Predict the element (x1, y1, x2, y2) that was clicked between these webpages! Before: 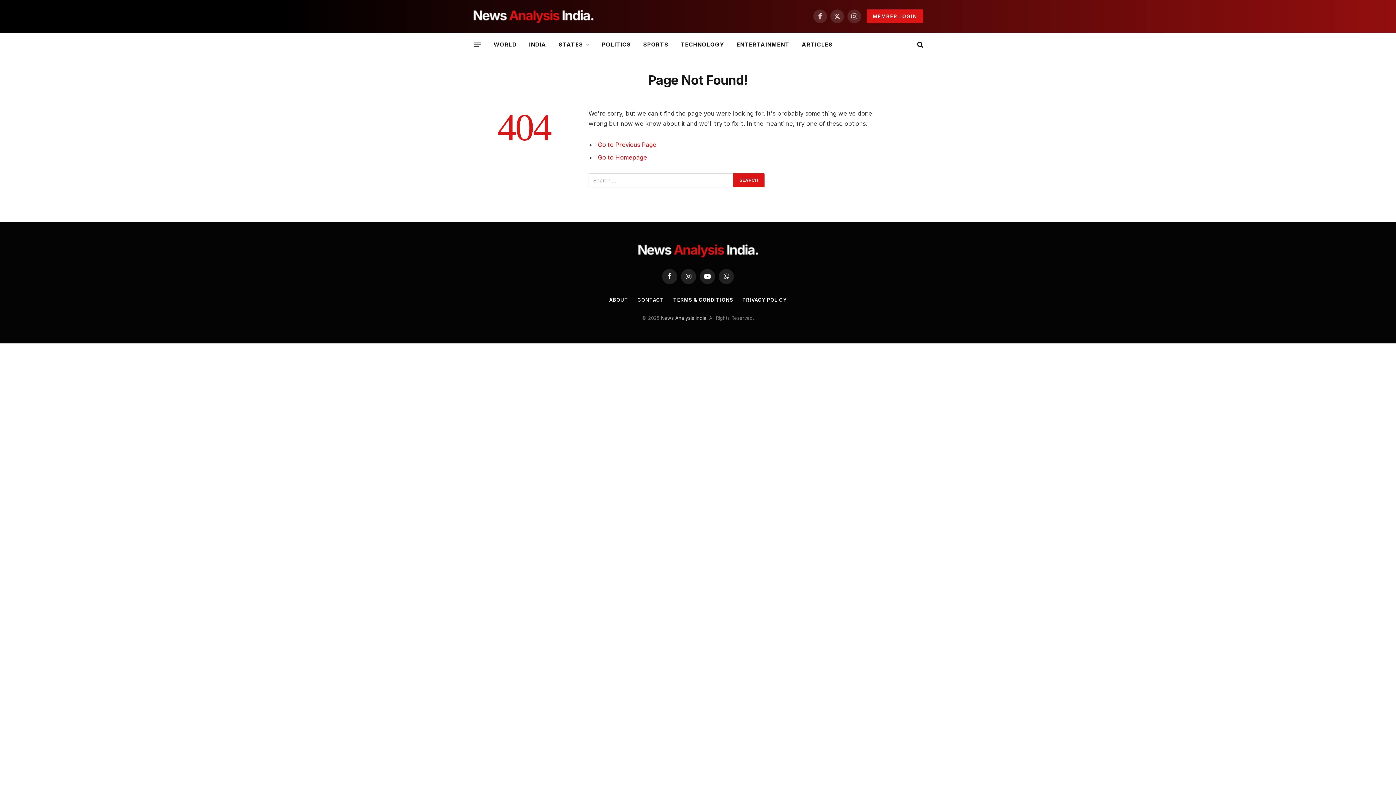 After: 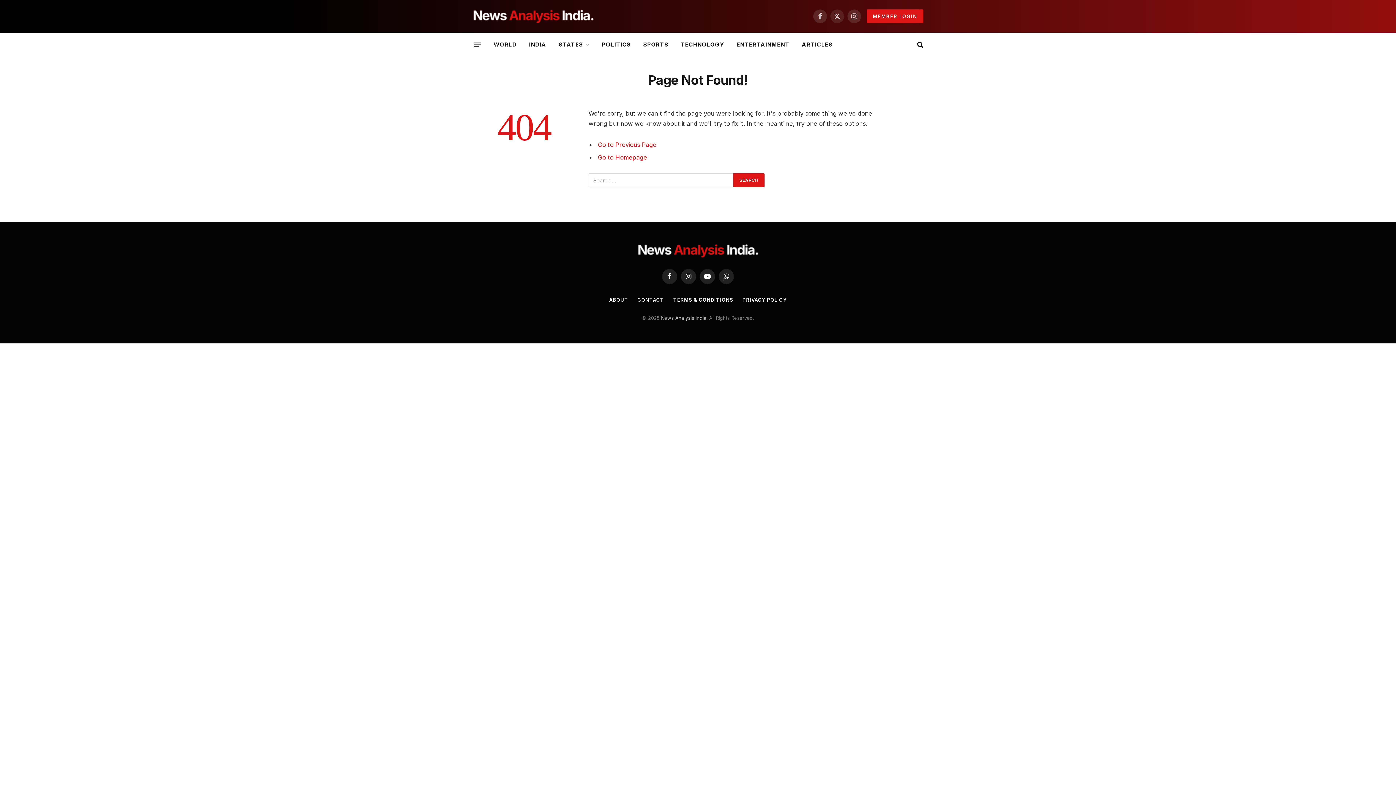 Action: bbox: (830, 9, 844, 23) label: X (Twitter)